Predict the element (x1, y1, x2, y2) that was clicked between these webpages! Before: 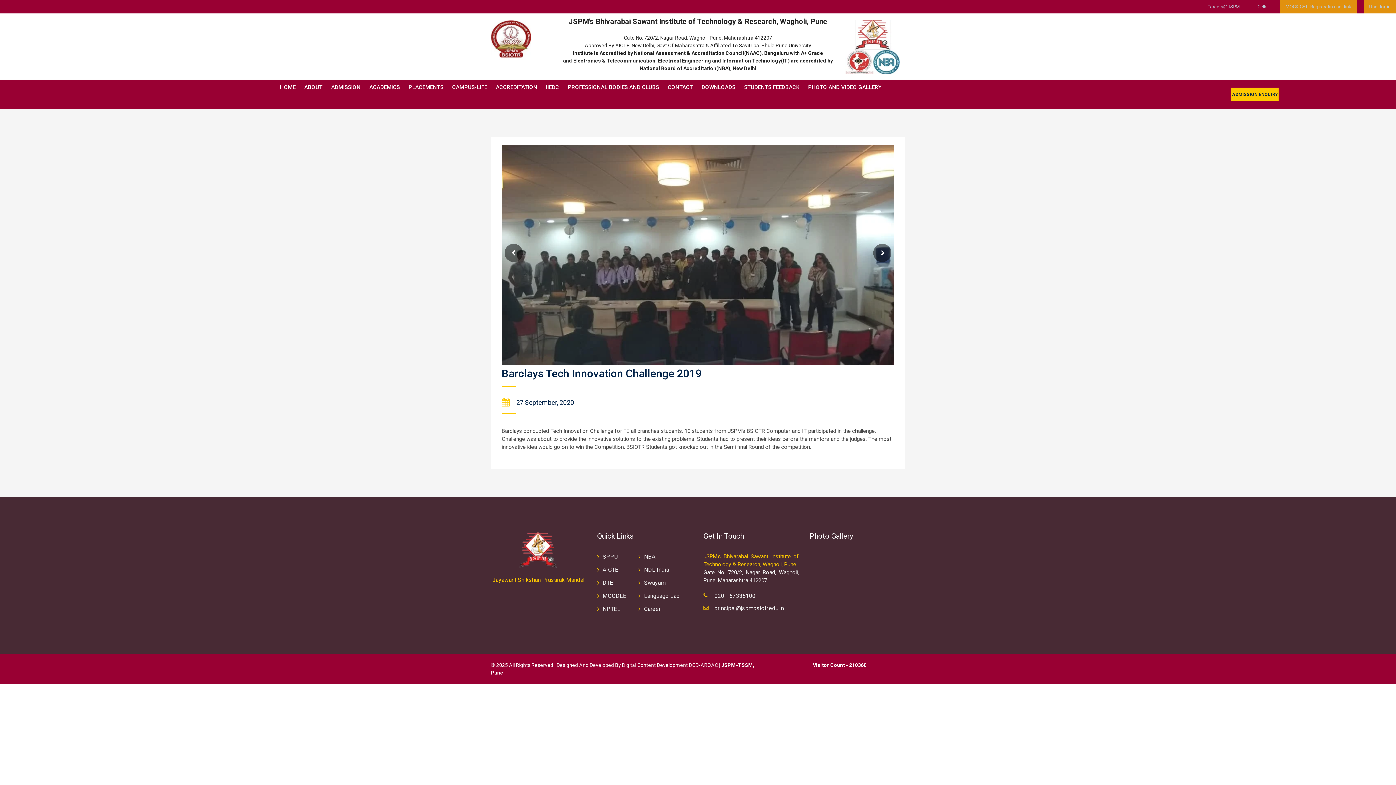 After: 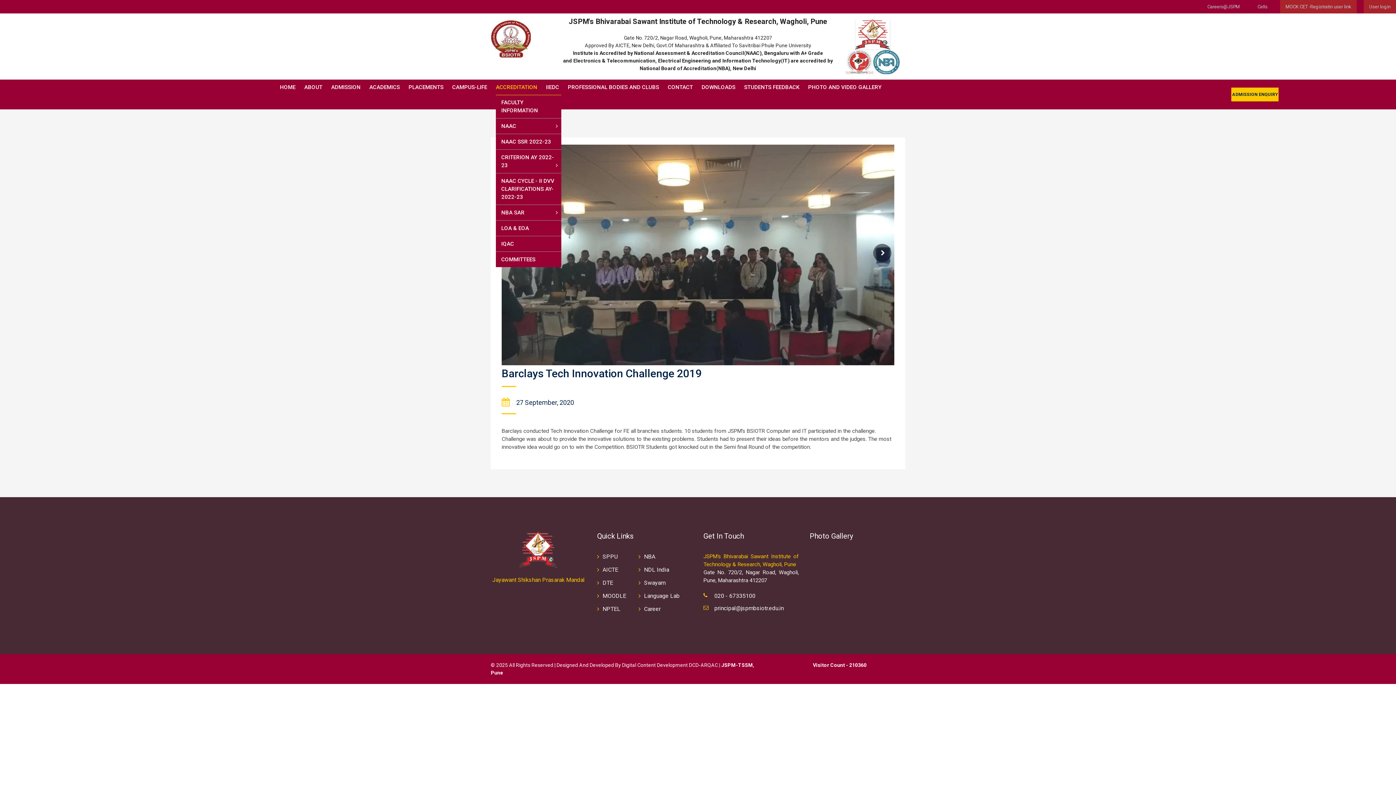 Action: label: ACCREDITATION bbox: (492, 79, 541, 94)